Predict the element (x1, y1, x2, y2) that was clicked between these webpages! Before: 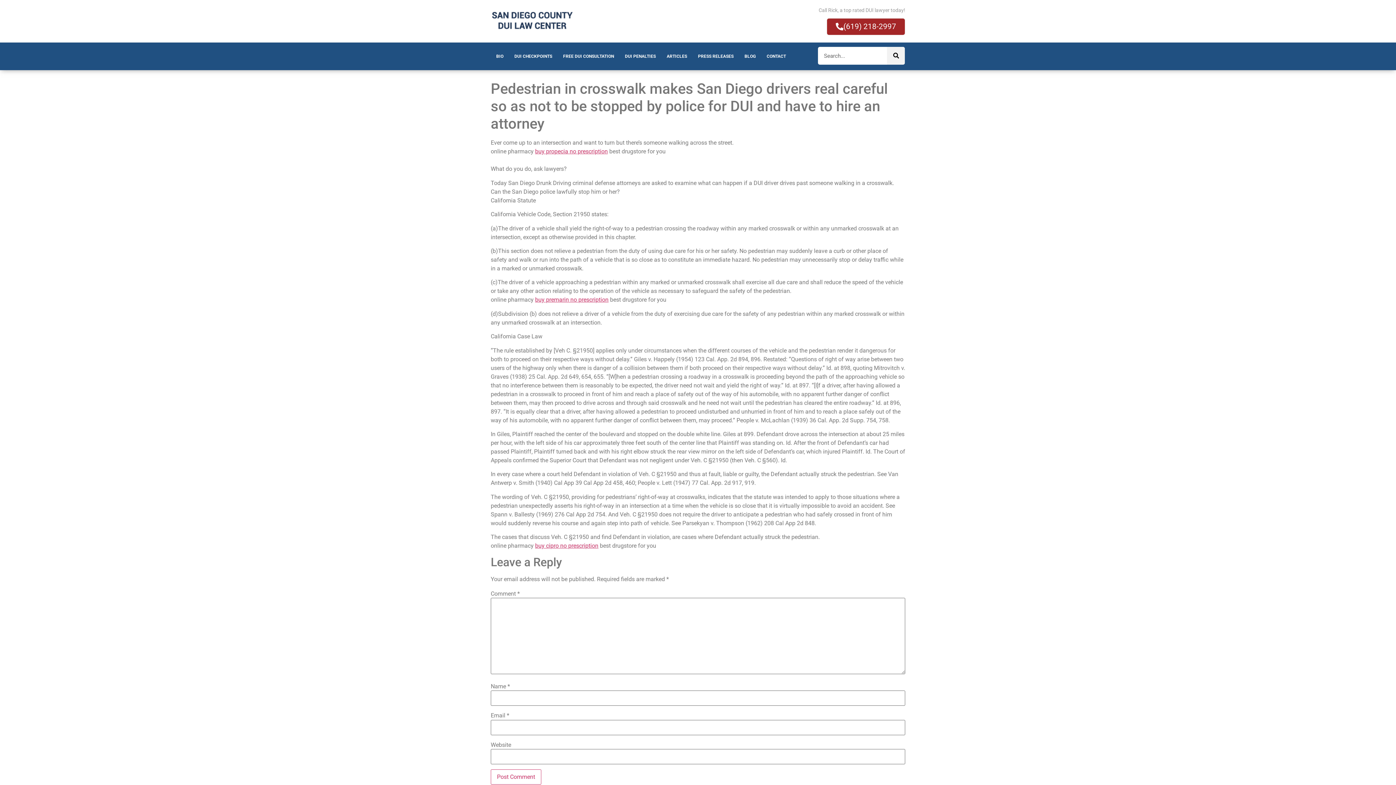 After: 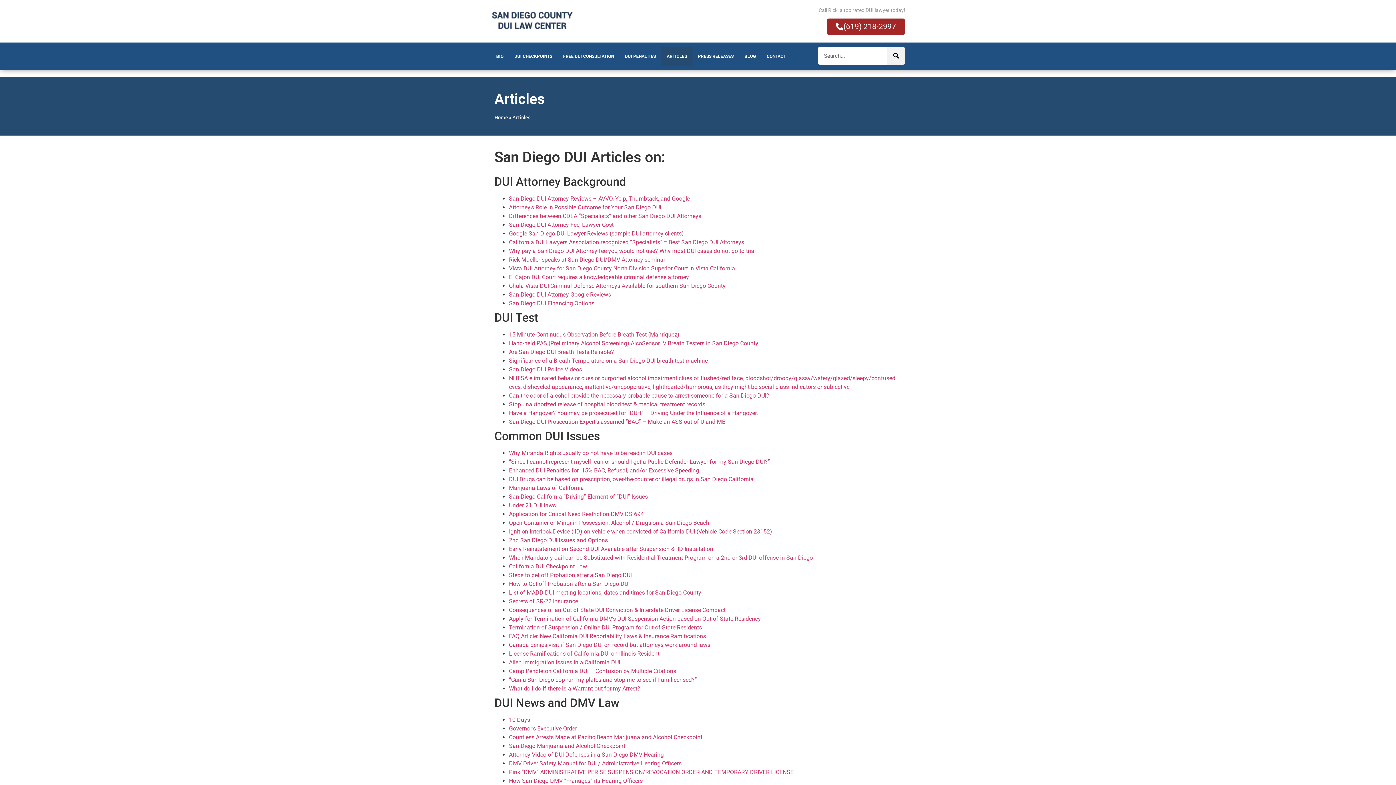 Action: bbox: (661, 47, 692, 65) label: ARTICLES